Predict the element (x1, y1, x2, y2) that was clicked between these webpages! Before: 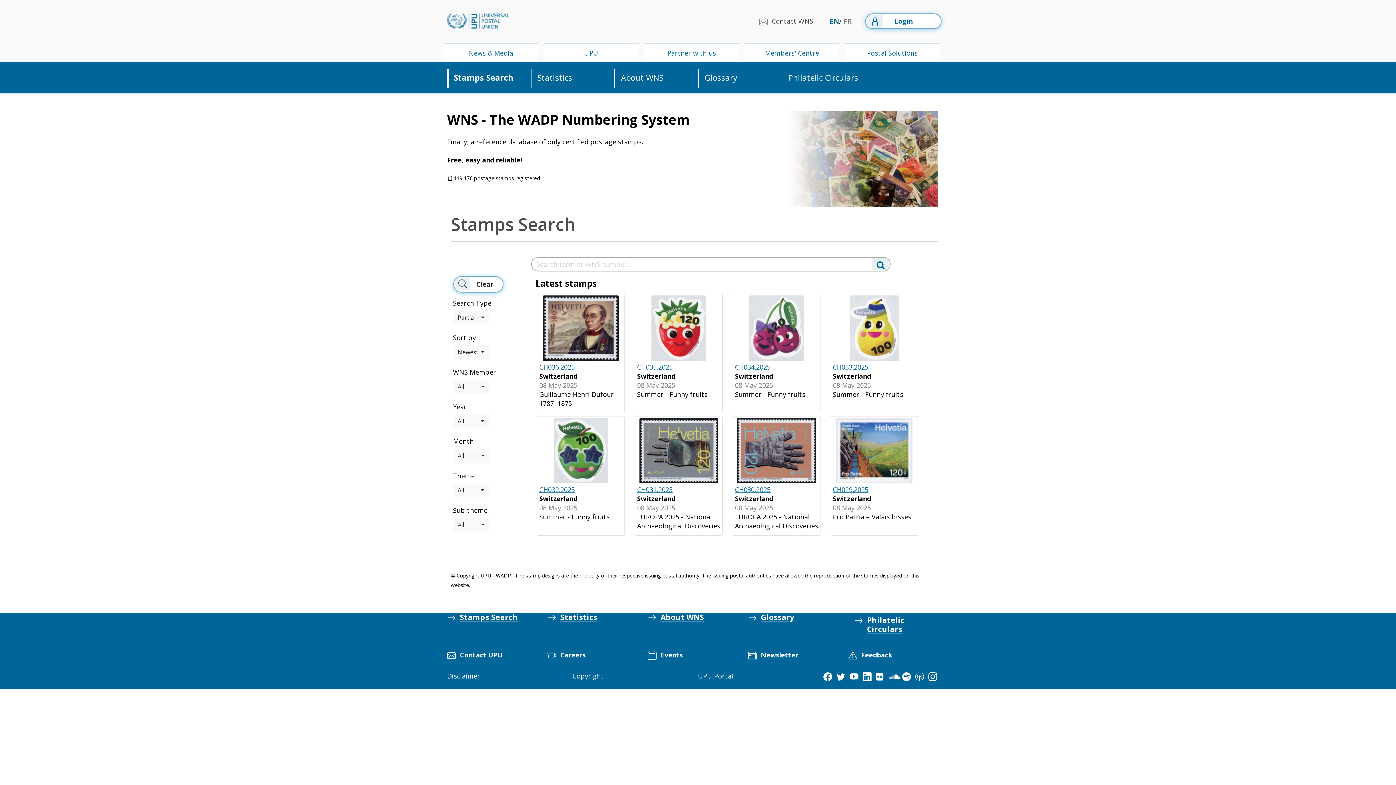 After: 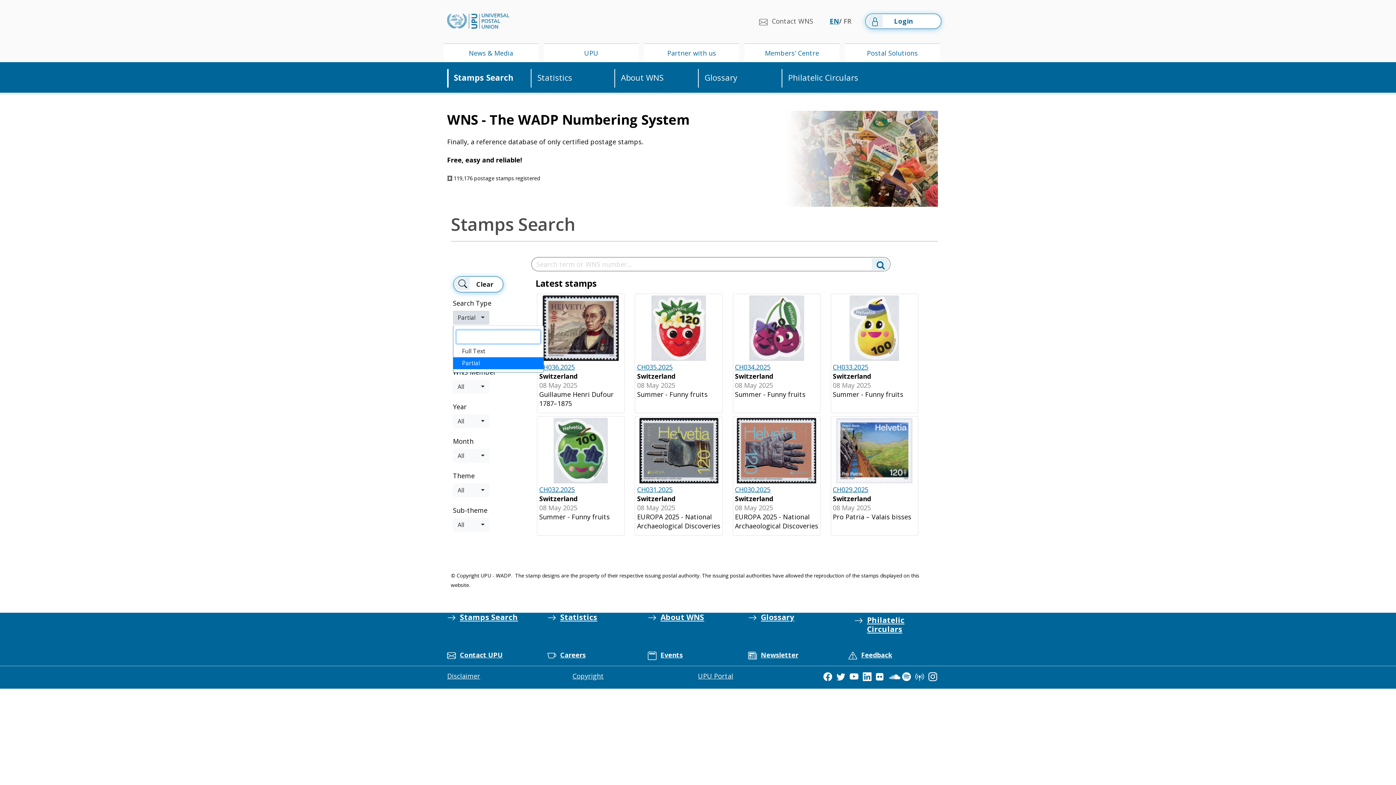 Action: label: Partial bbox: (453, 310, 489, 324)